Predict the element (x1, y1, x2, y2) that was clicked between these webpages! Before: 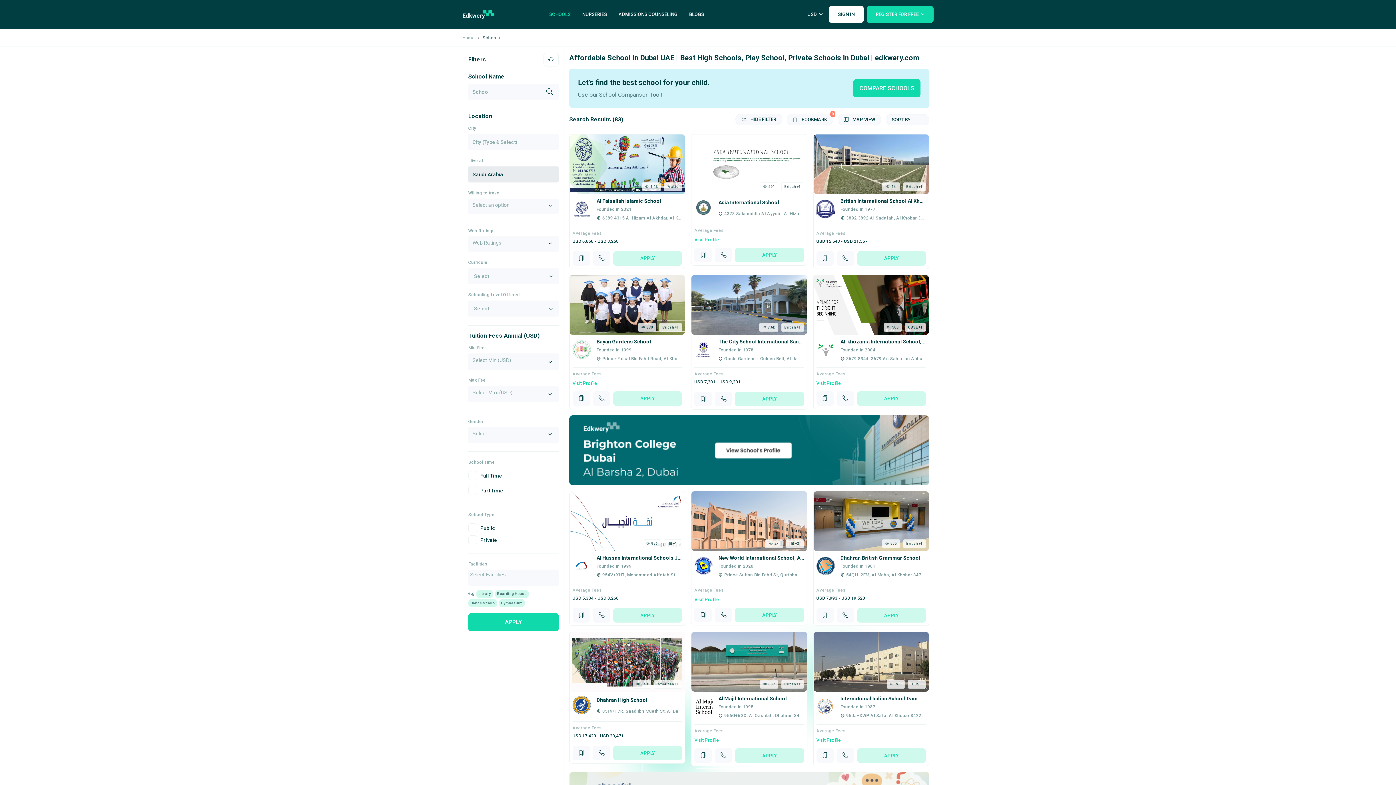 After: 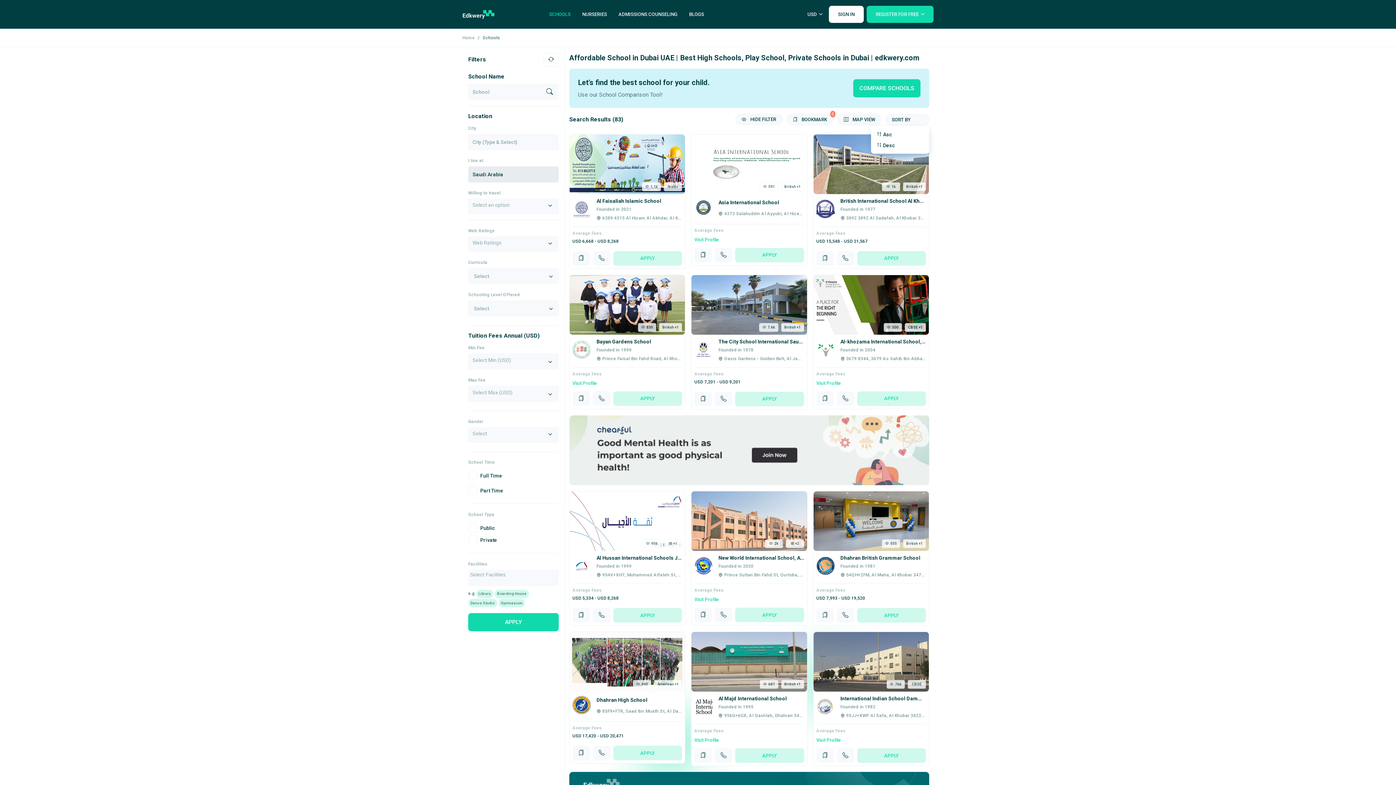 Action: bbox: (885, 114, 929, 125) label: SORT BY